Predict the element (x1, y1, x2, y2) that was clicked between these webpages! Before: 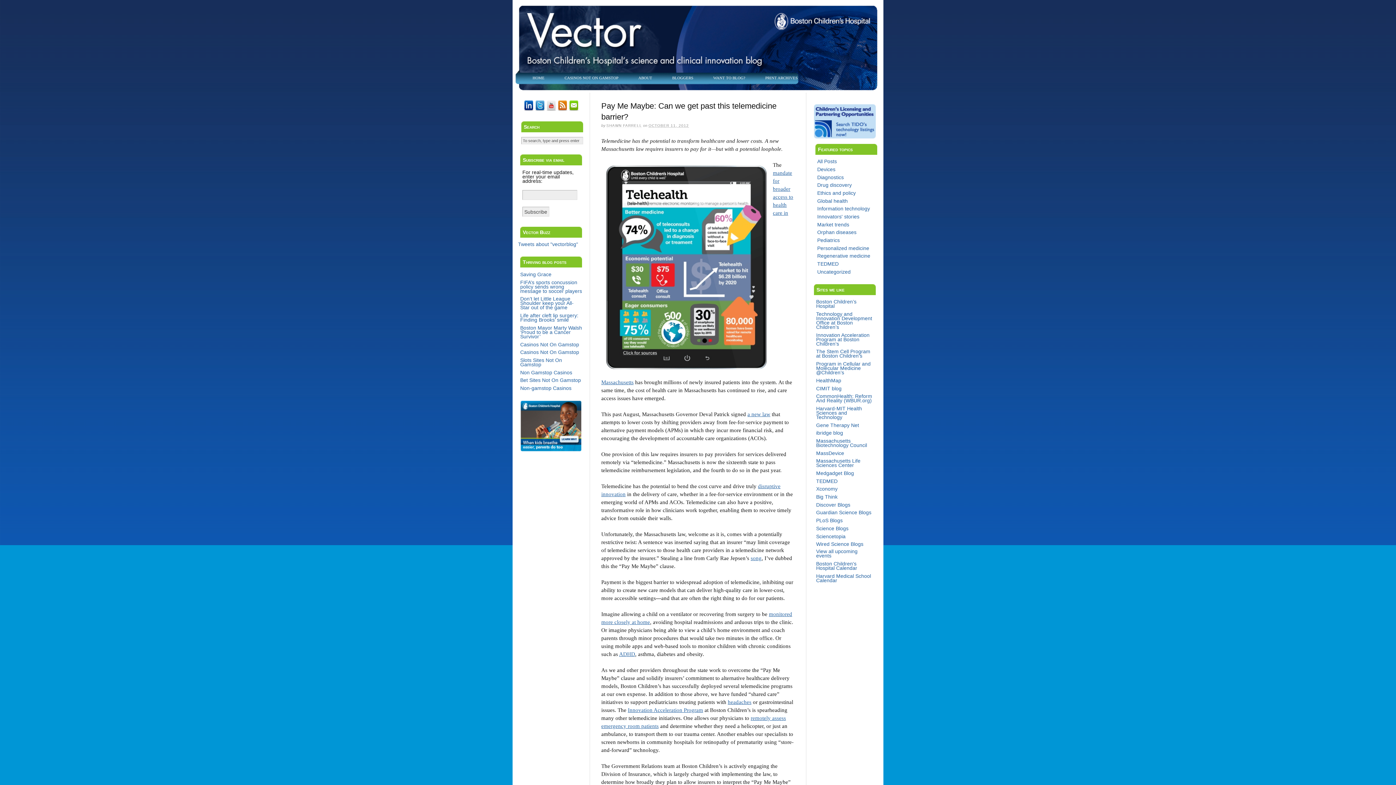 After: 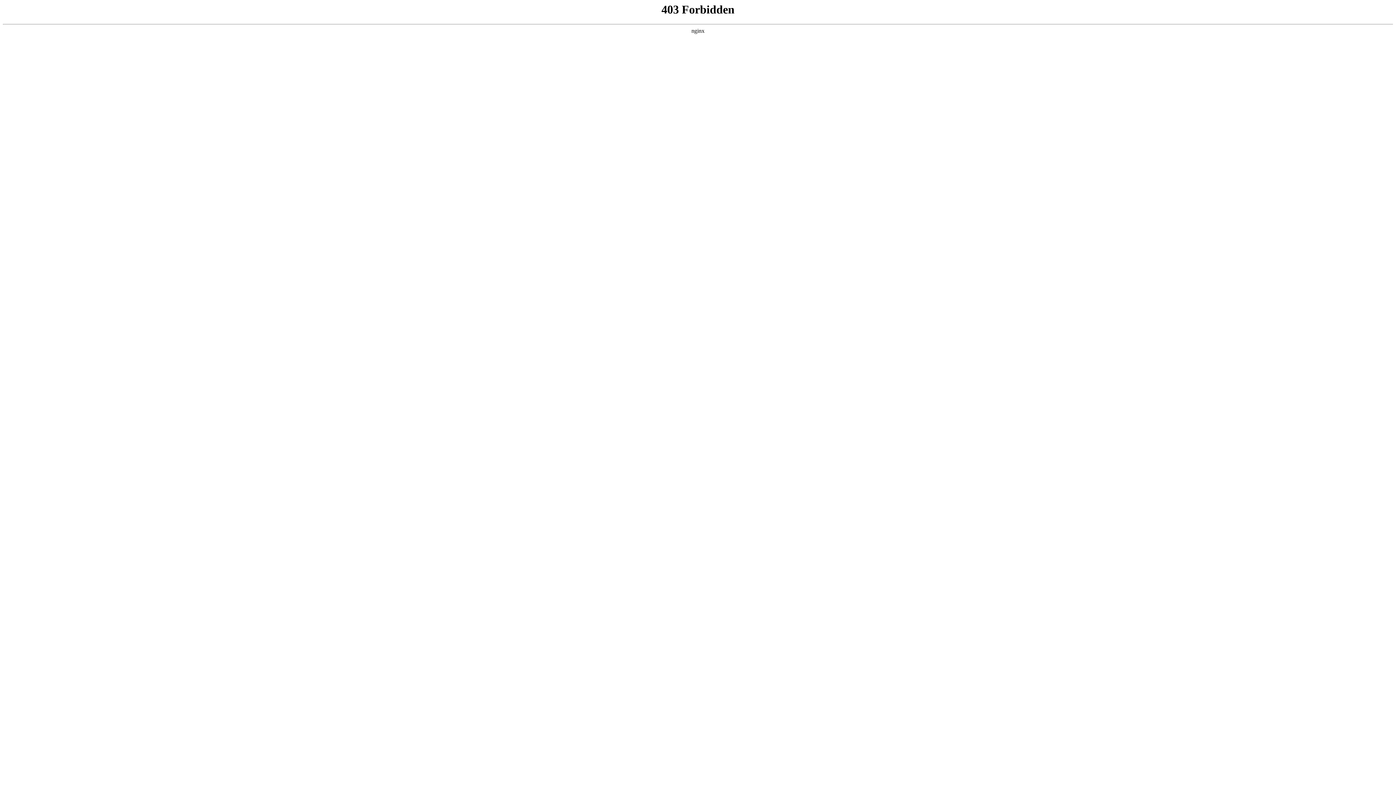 Action: bbox: (816, 450, 844, 456) label: MassDevice